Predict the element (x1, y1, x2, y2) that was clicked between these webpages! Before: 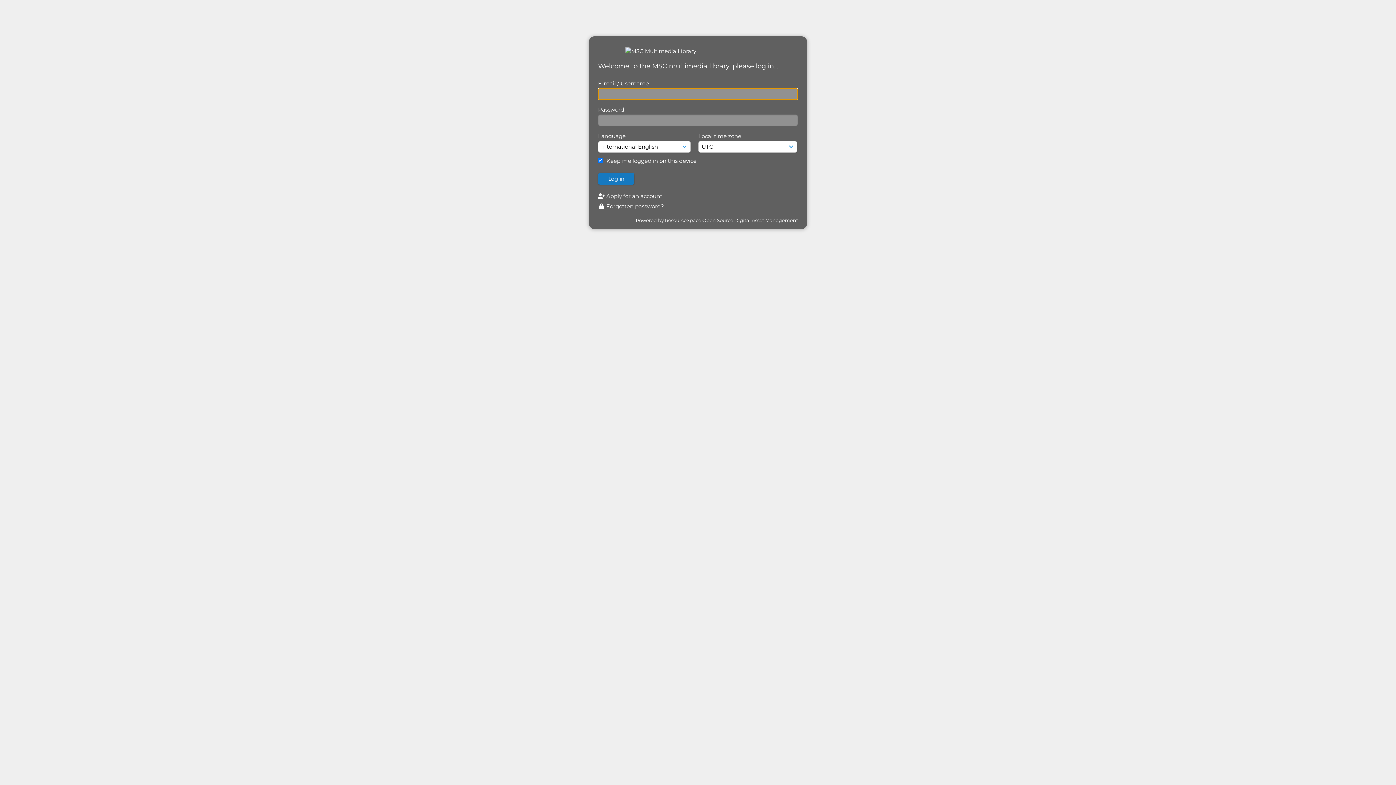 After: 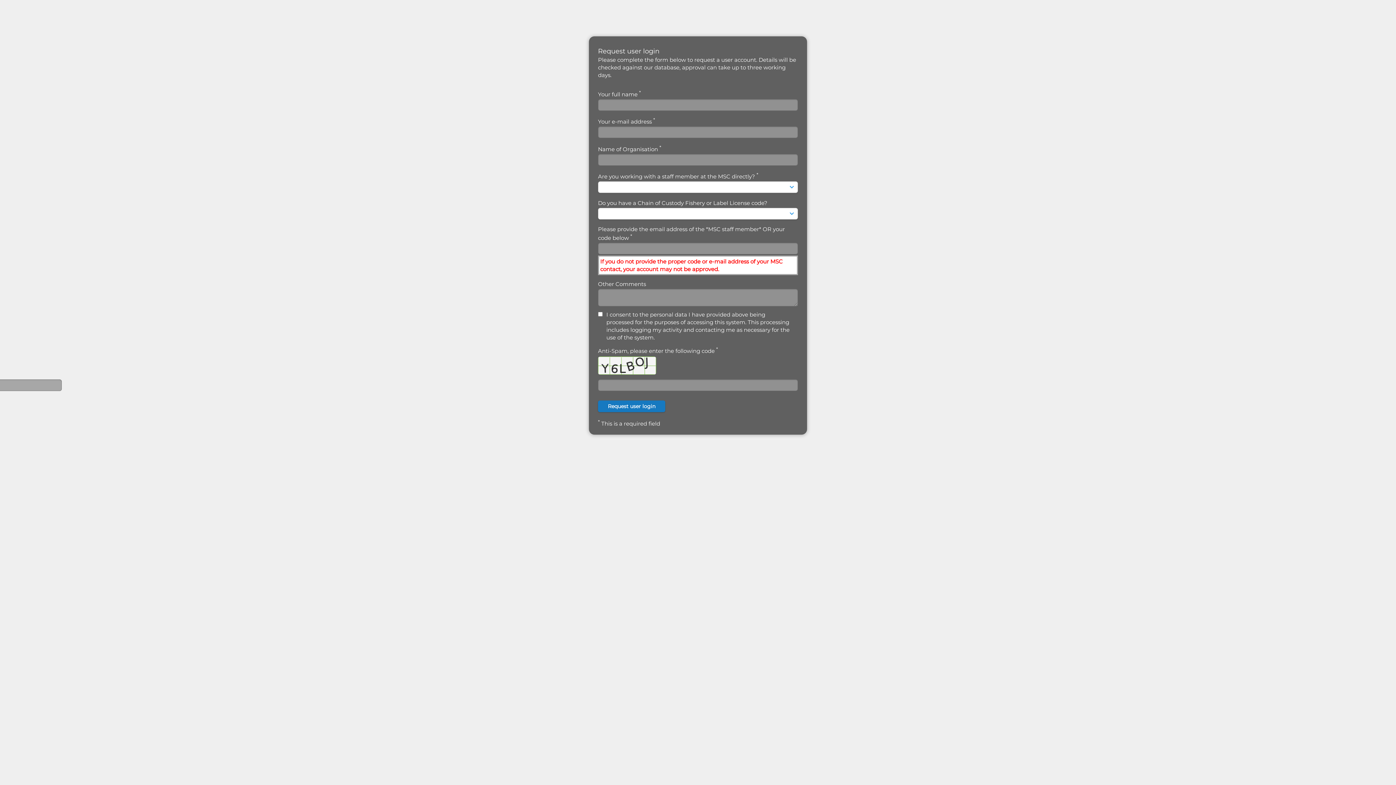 Action: label:  Apply for an account bbox: (598, 192, 662, 199)